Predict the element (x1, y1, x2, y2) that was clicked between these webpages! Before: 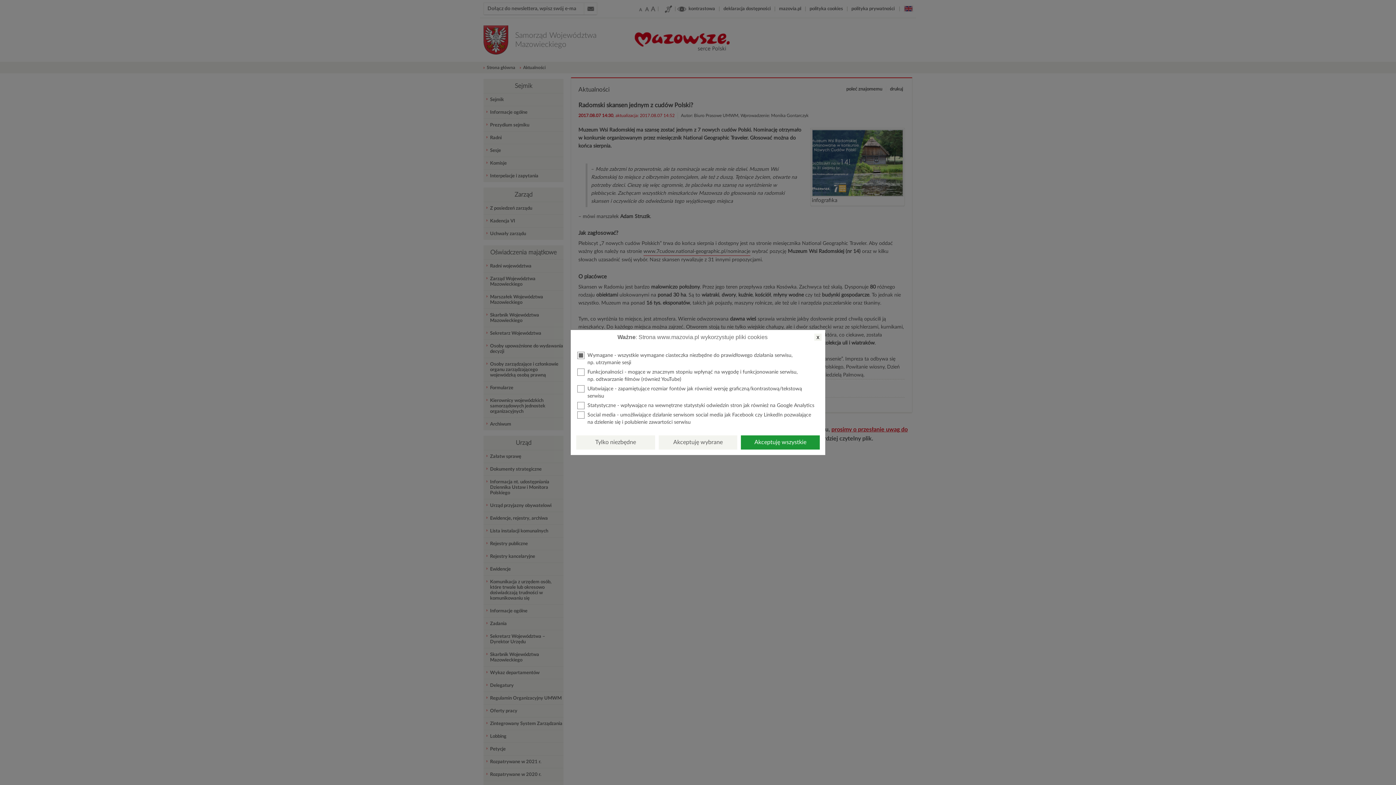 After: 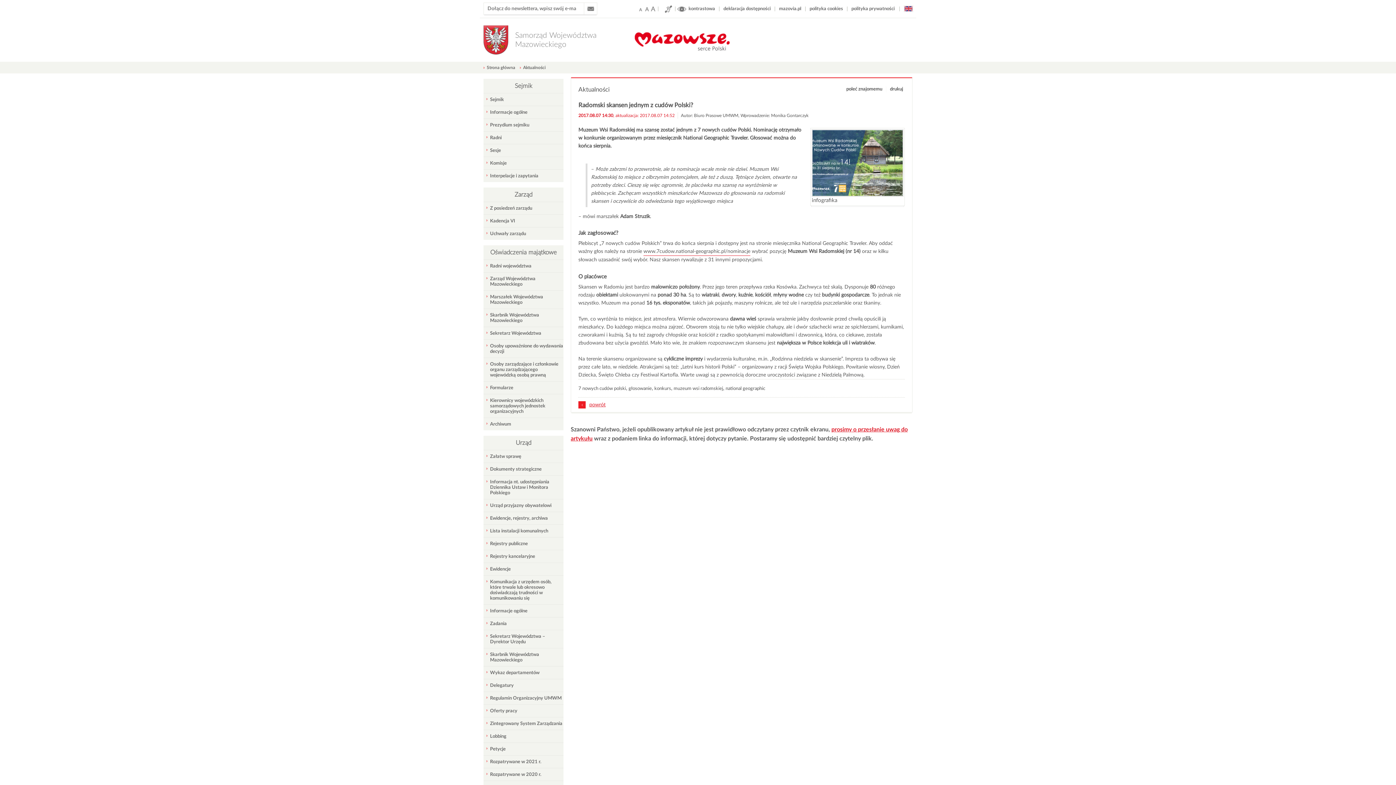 Action: label: x bbox: (814, 333, 821, 341)